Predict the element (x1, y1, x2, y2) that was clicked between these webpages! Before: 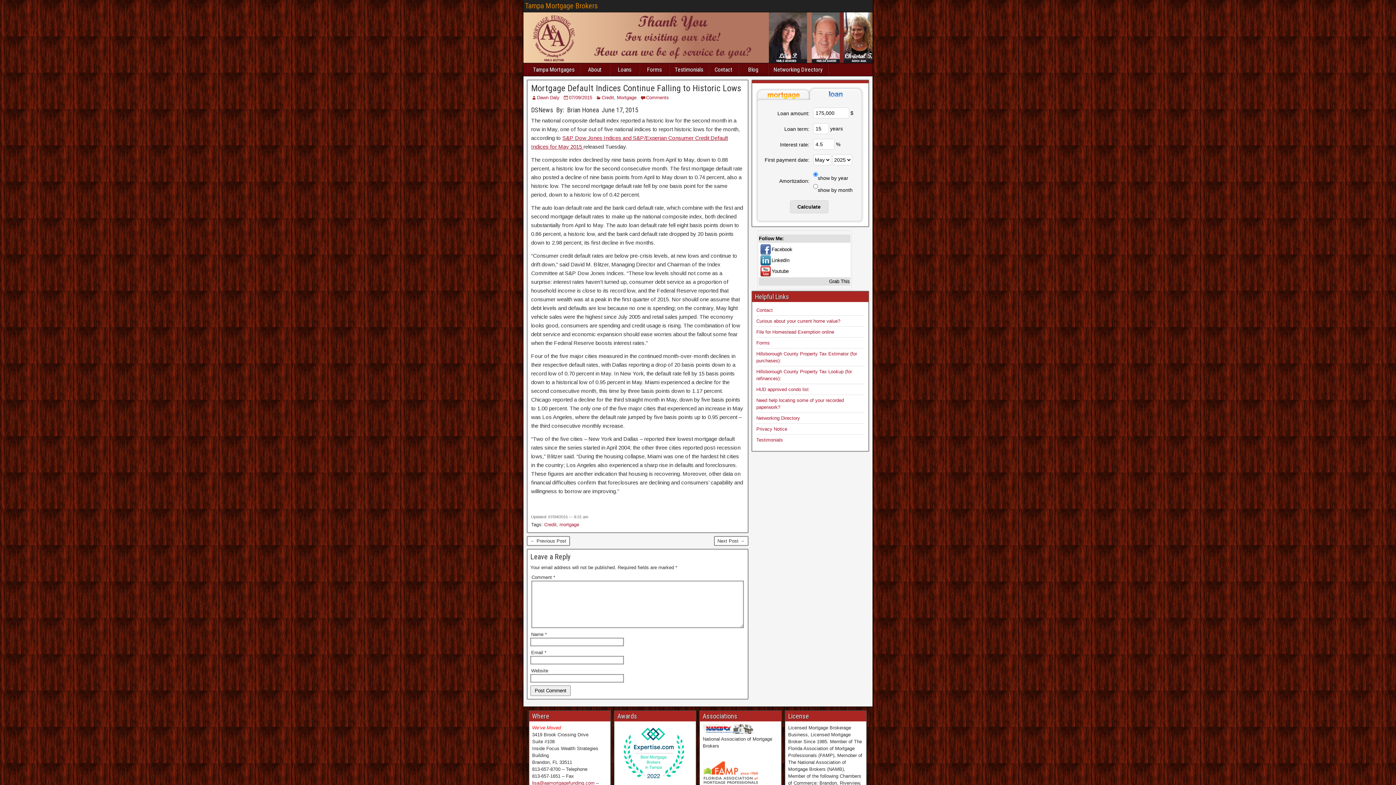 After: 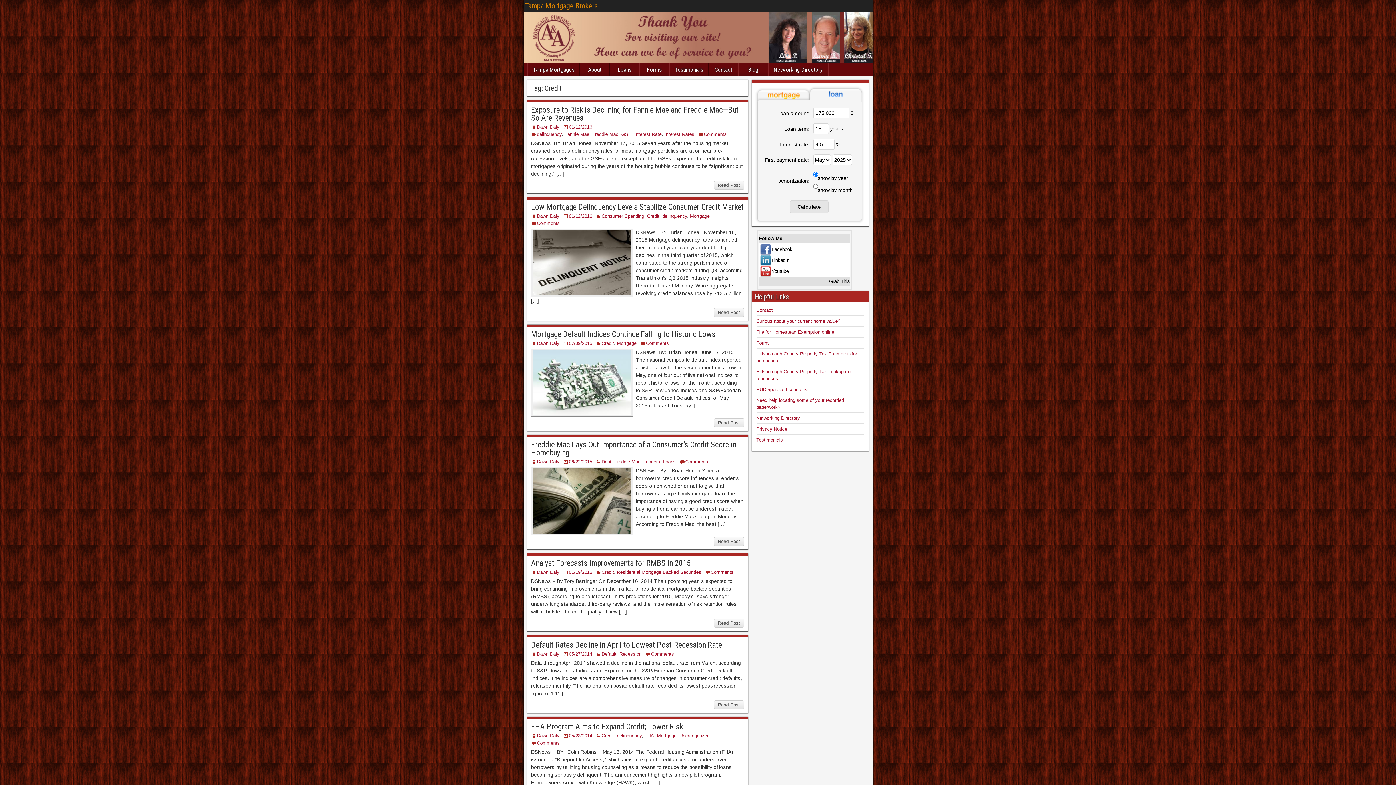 Action: label: Credit bbox: (544, 522, 556, 527)